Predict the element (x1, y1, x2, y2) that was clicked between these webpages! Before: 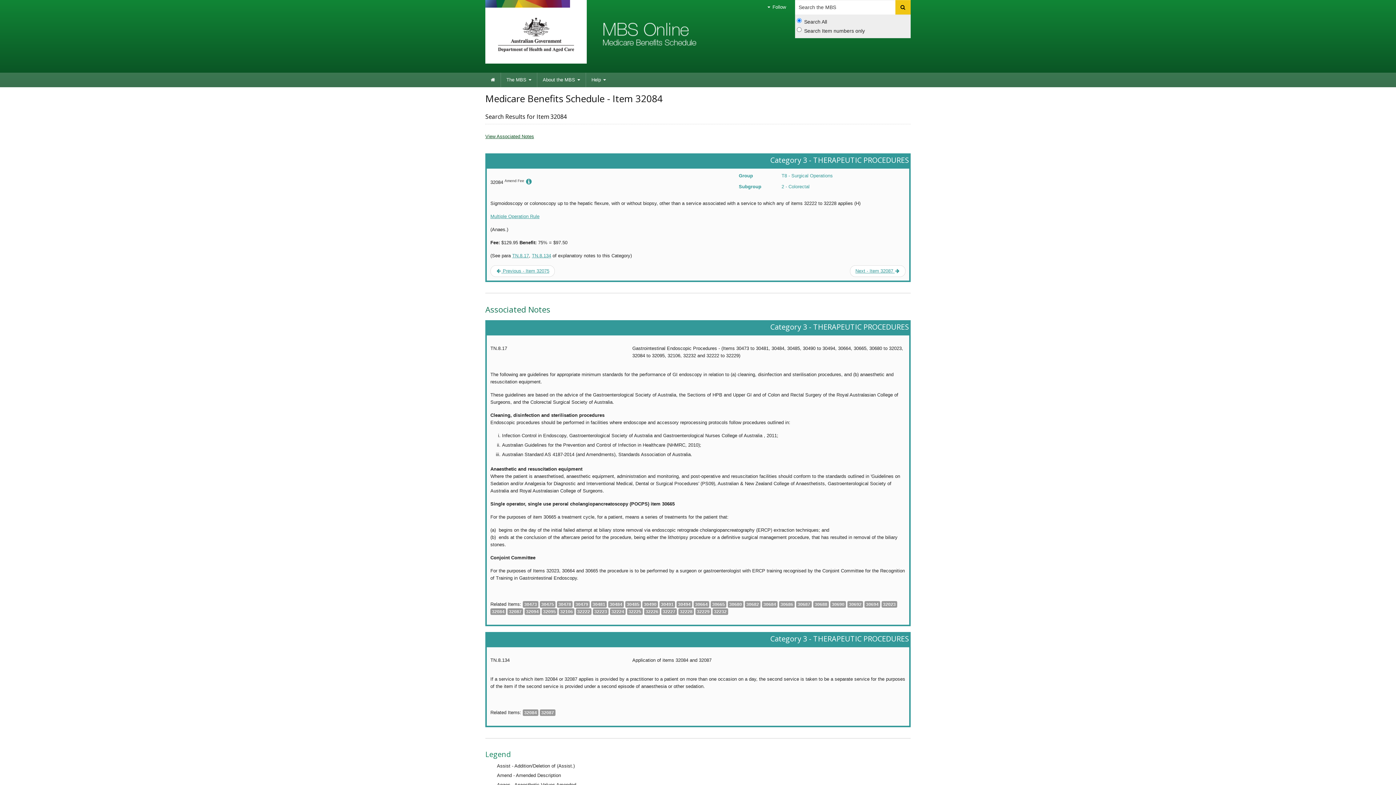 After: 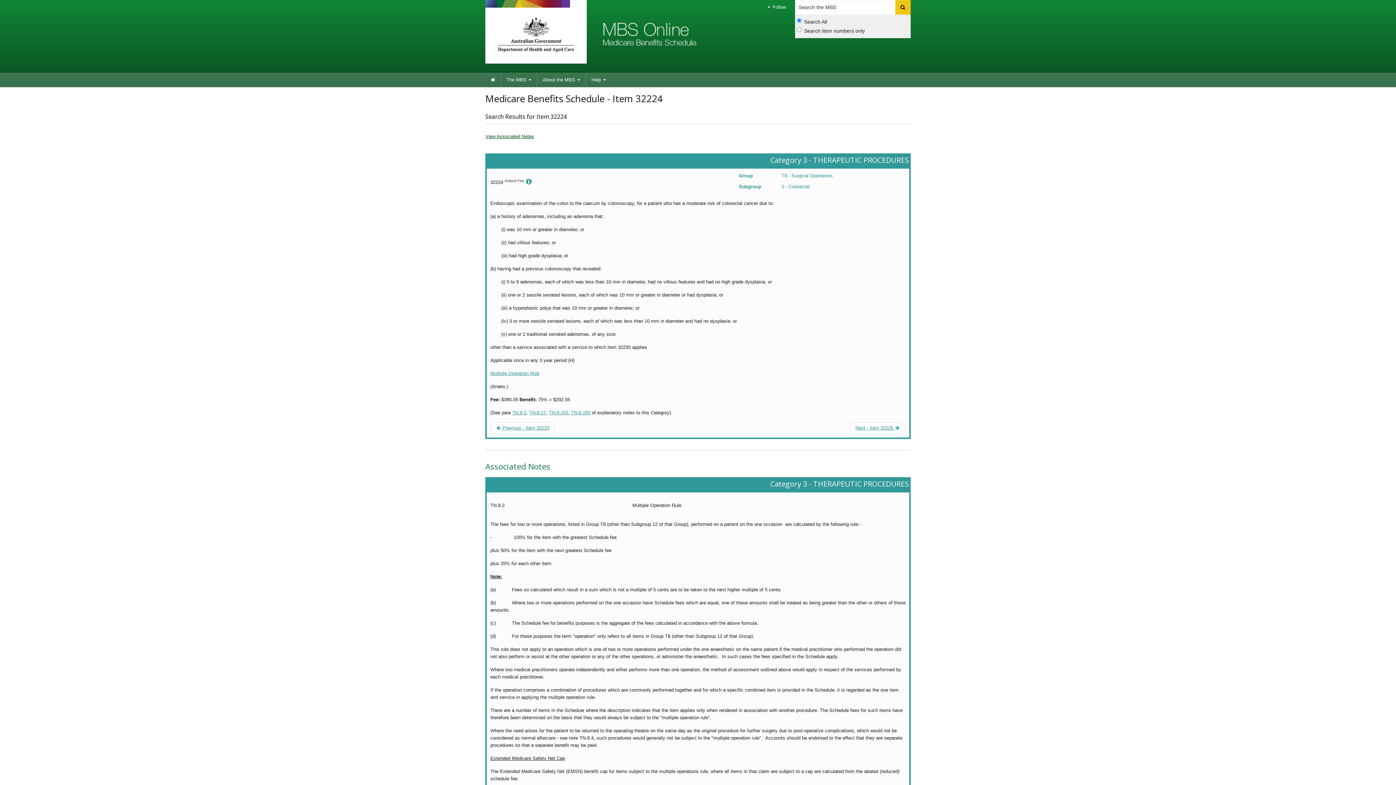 Action: bbox: (610, 608, 625, 614) label: 32224